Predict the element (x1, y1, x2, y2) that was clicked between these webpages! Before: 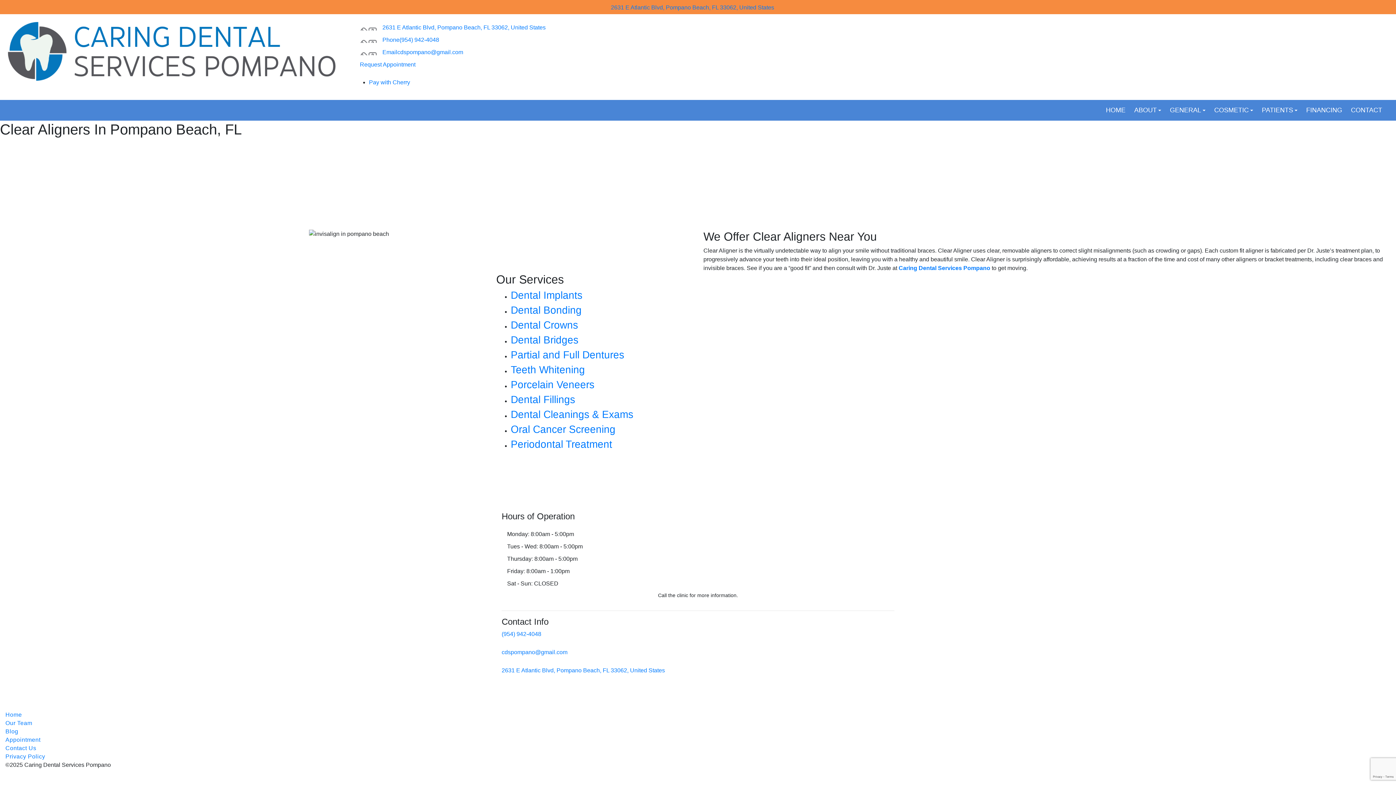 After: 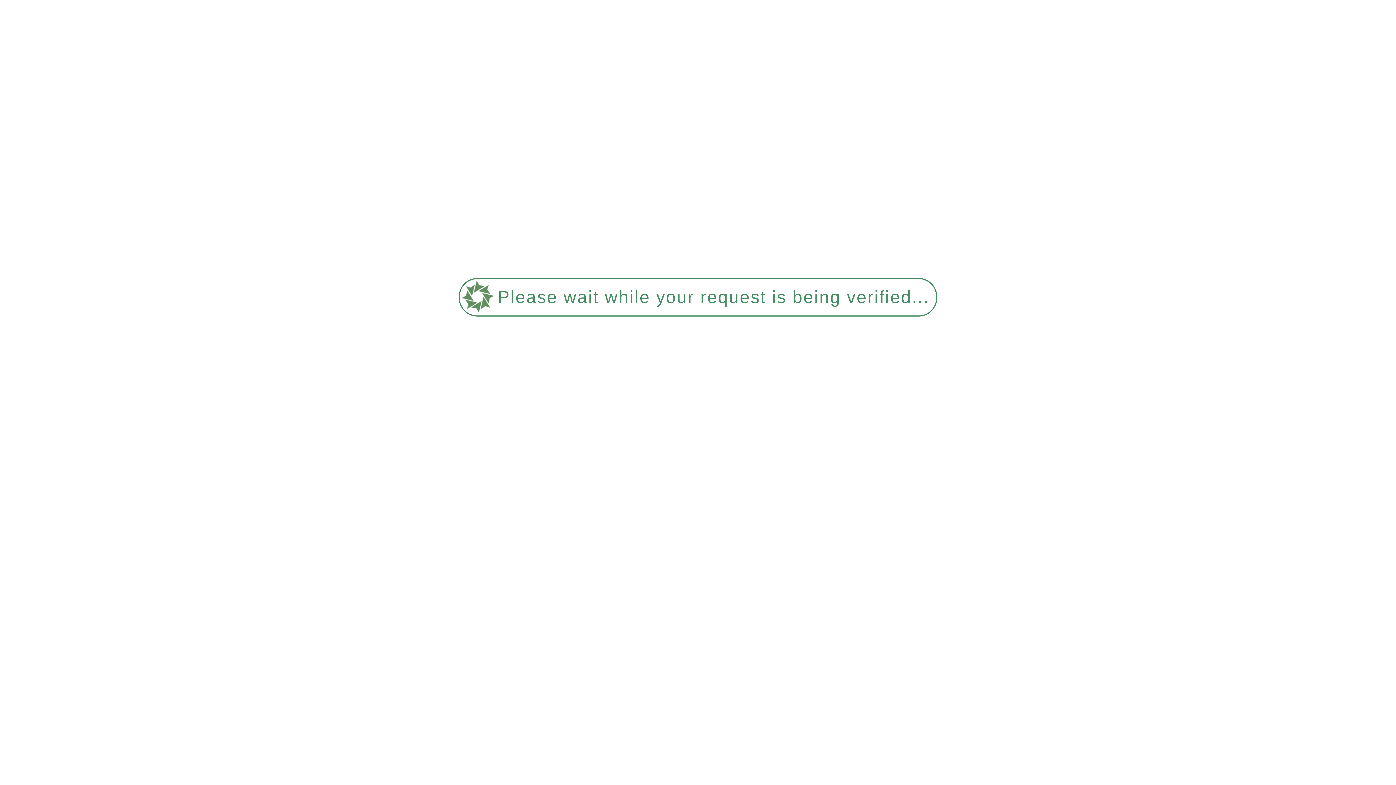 Action: label: Porcelain Veneers bbox: (510, 379, 594, 390)